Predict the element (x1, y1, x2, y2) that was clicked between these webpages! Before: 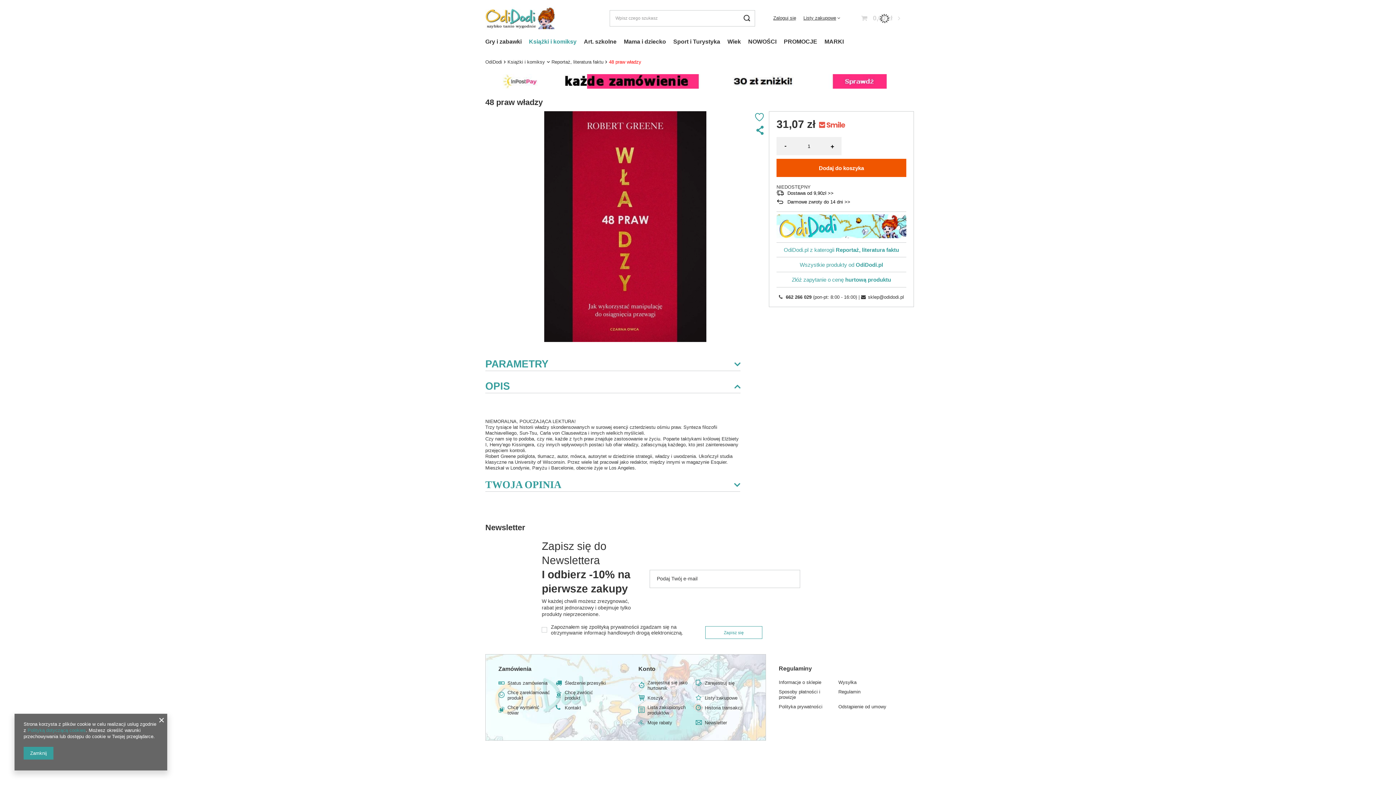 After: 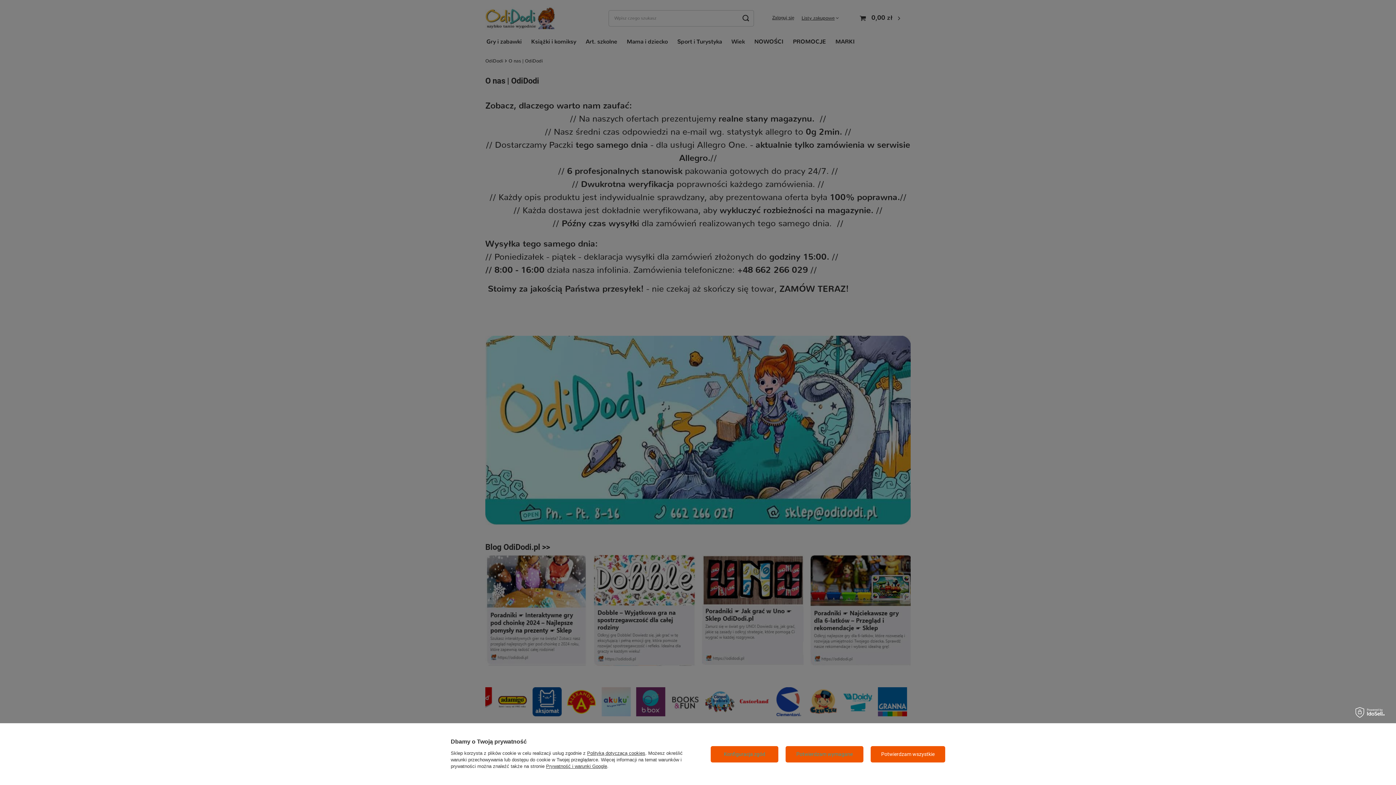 Action: bbox: (776, 234, 906, 239)